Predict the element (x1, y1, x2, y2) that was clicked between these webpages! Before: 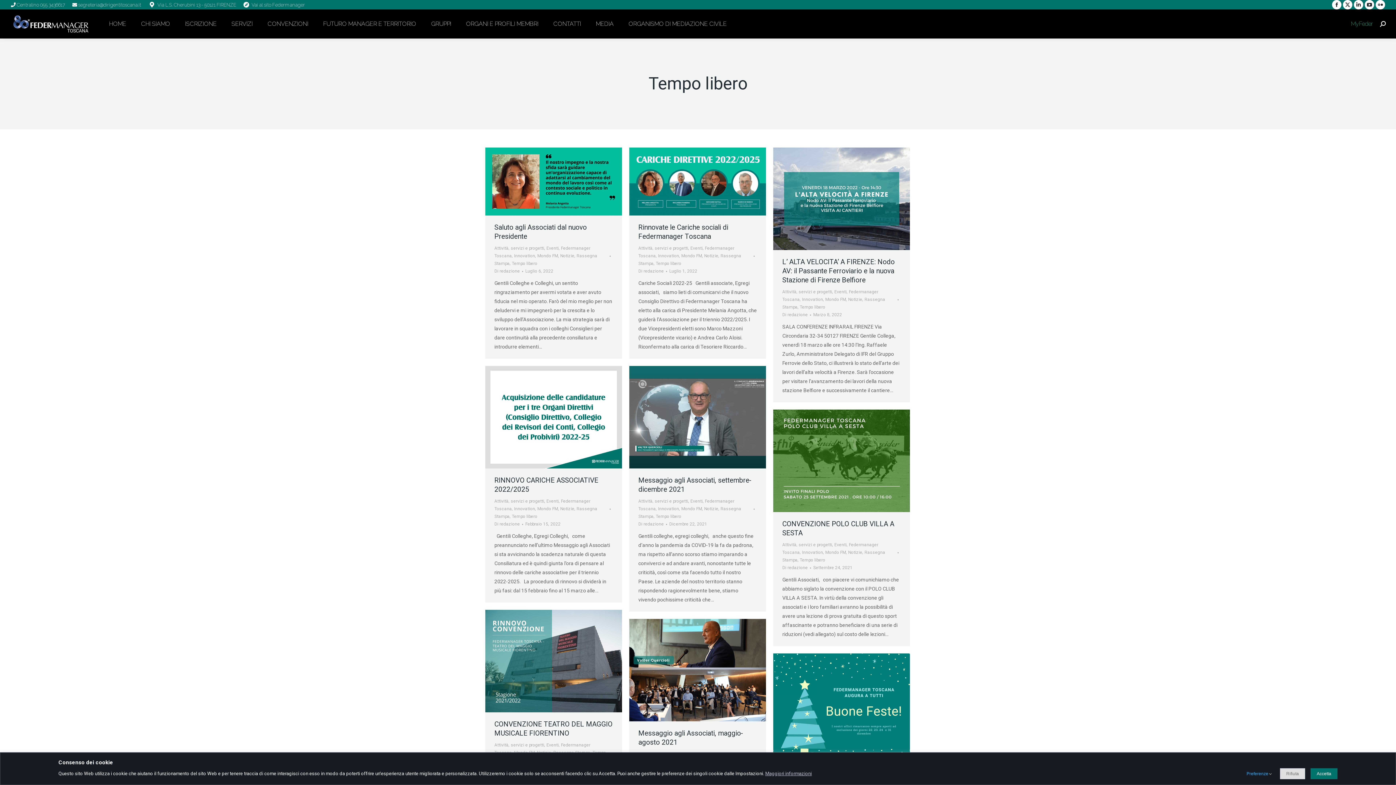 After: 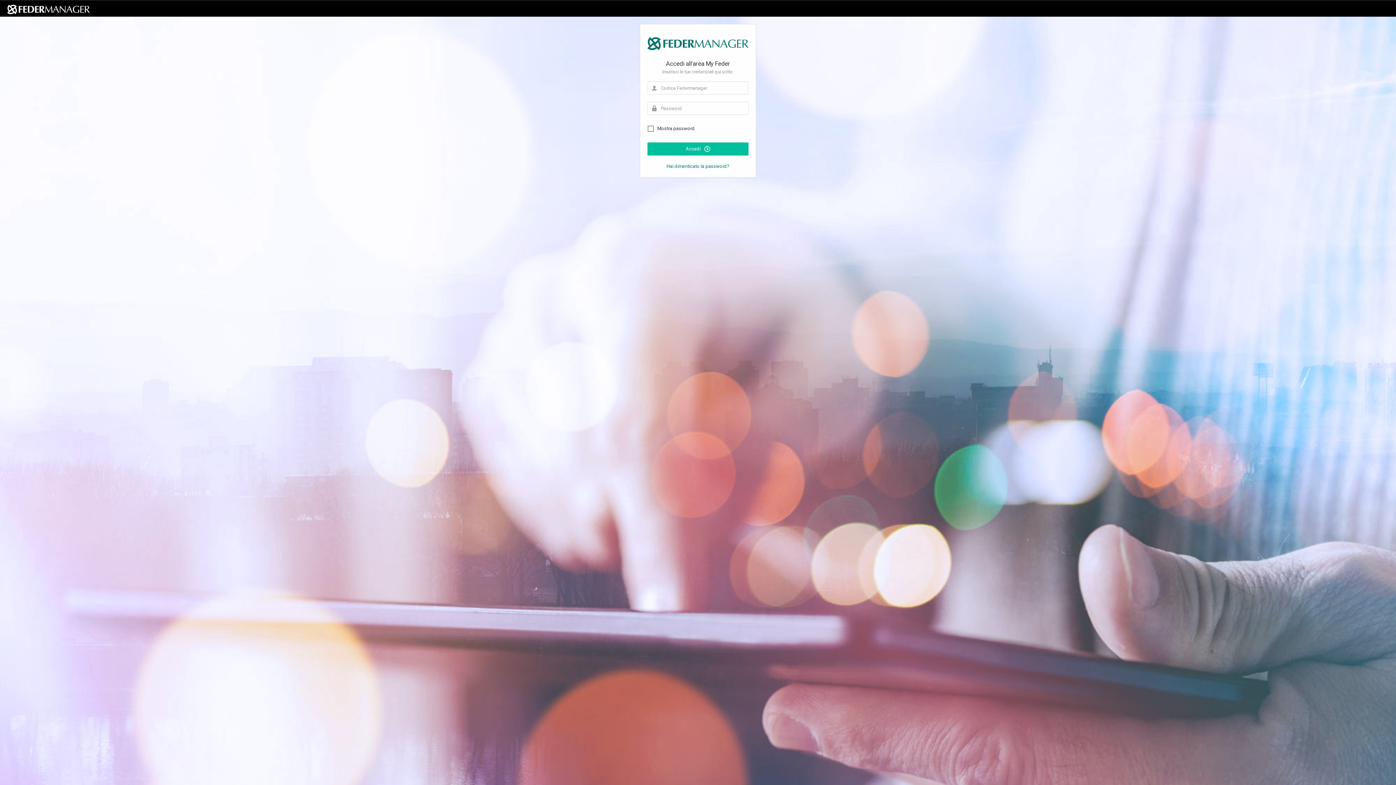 Action: label:  MyFeder bbox: (1349, 20, 1373, 27)